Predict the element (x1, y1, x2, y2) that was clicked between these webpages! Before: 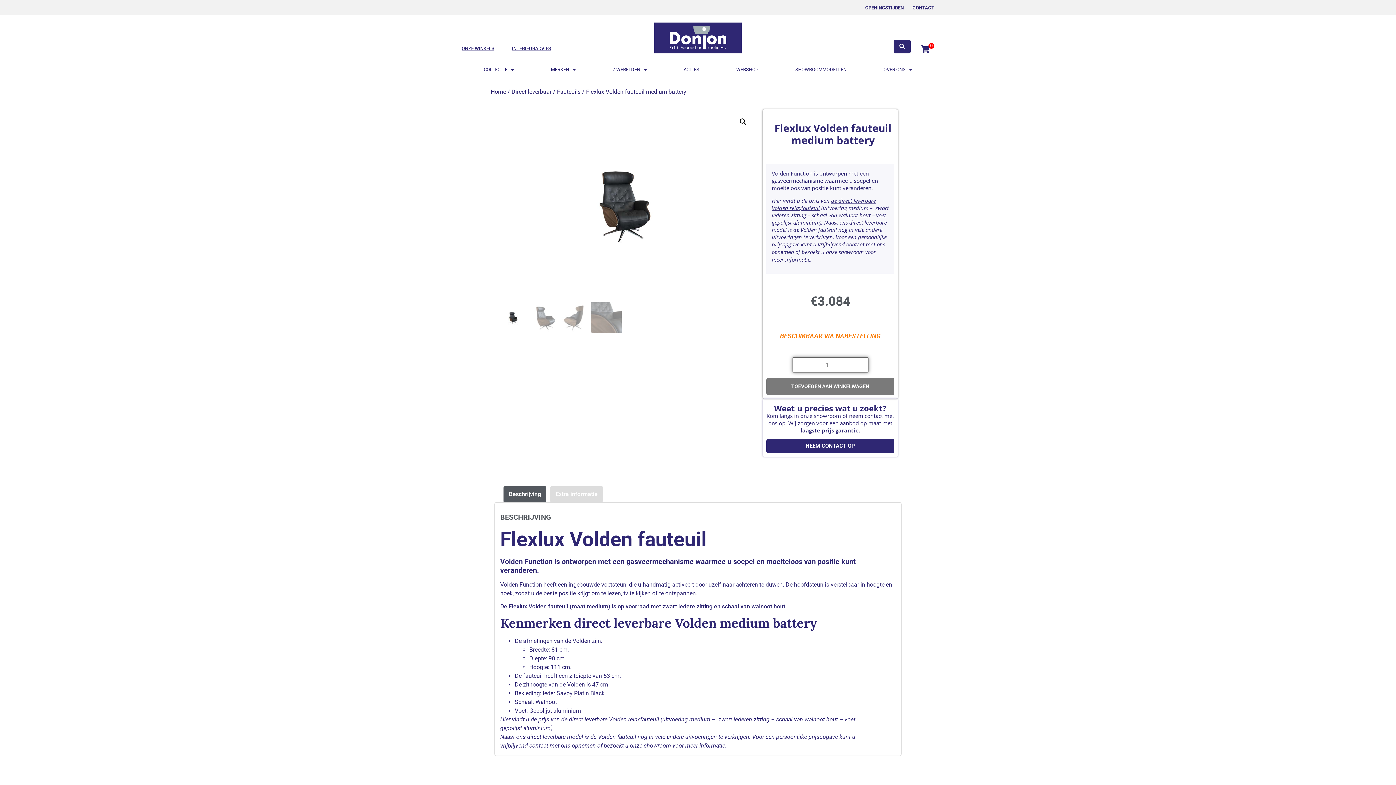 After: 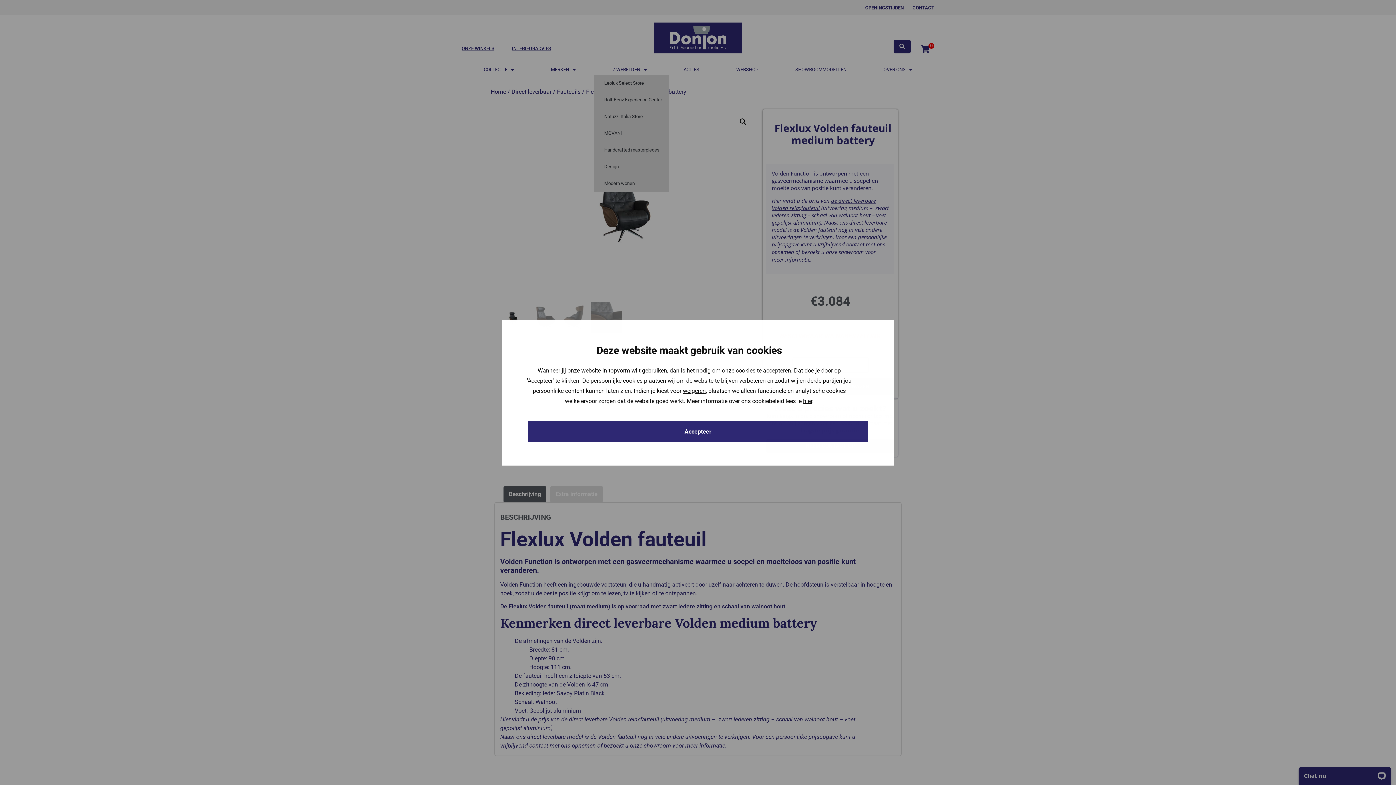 Action: label: 7 WERELDEN bbox: (594, 64, 665, 75)